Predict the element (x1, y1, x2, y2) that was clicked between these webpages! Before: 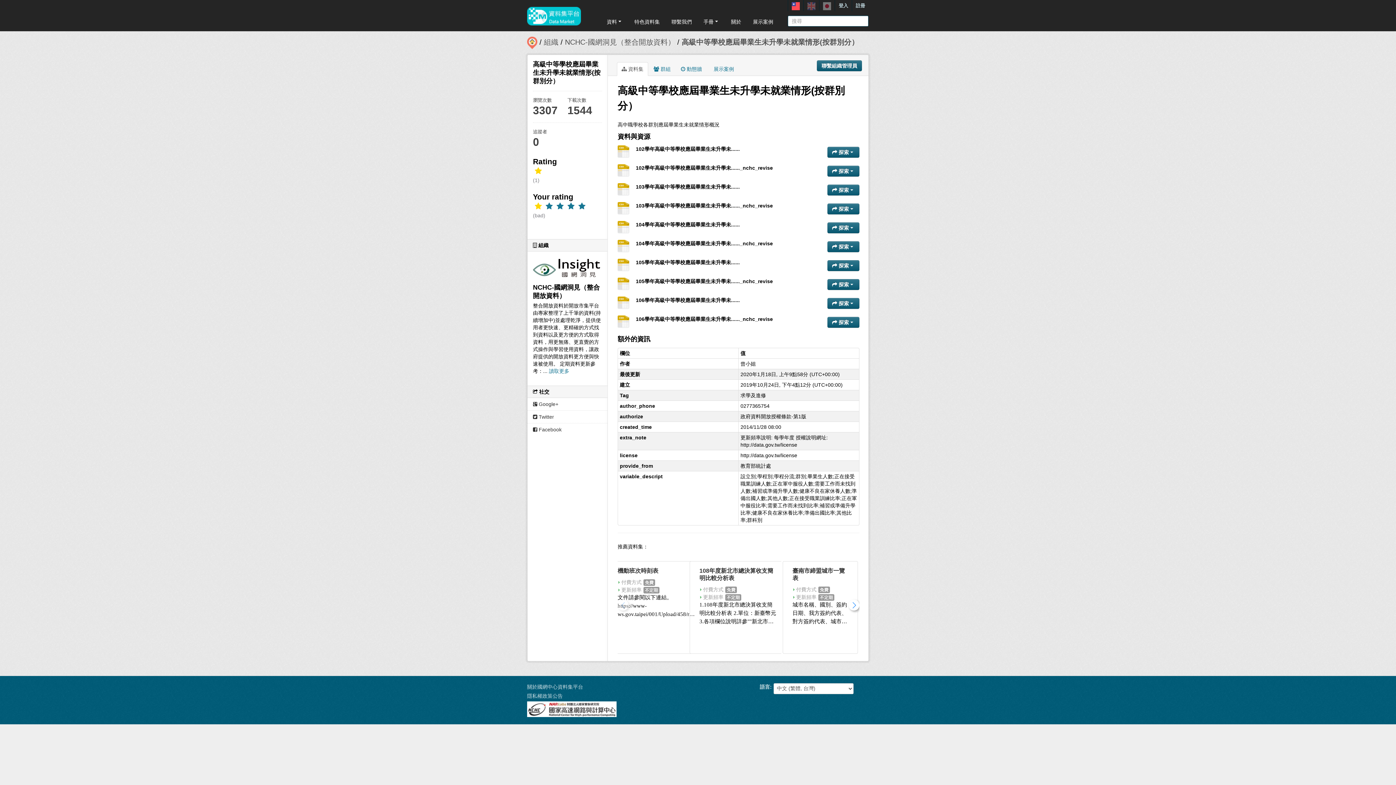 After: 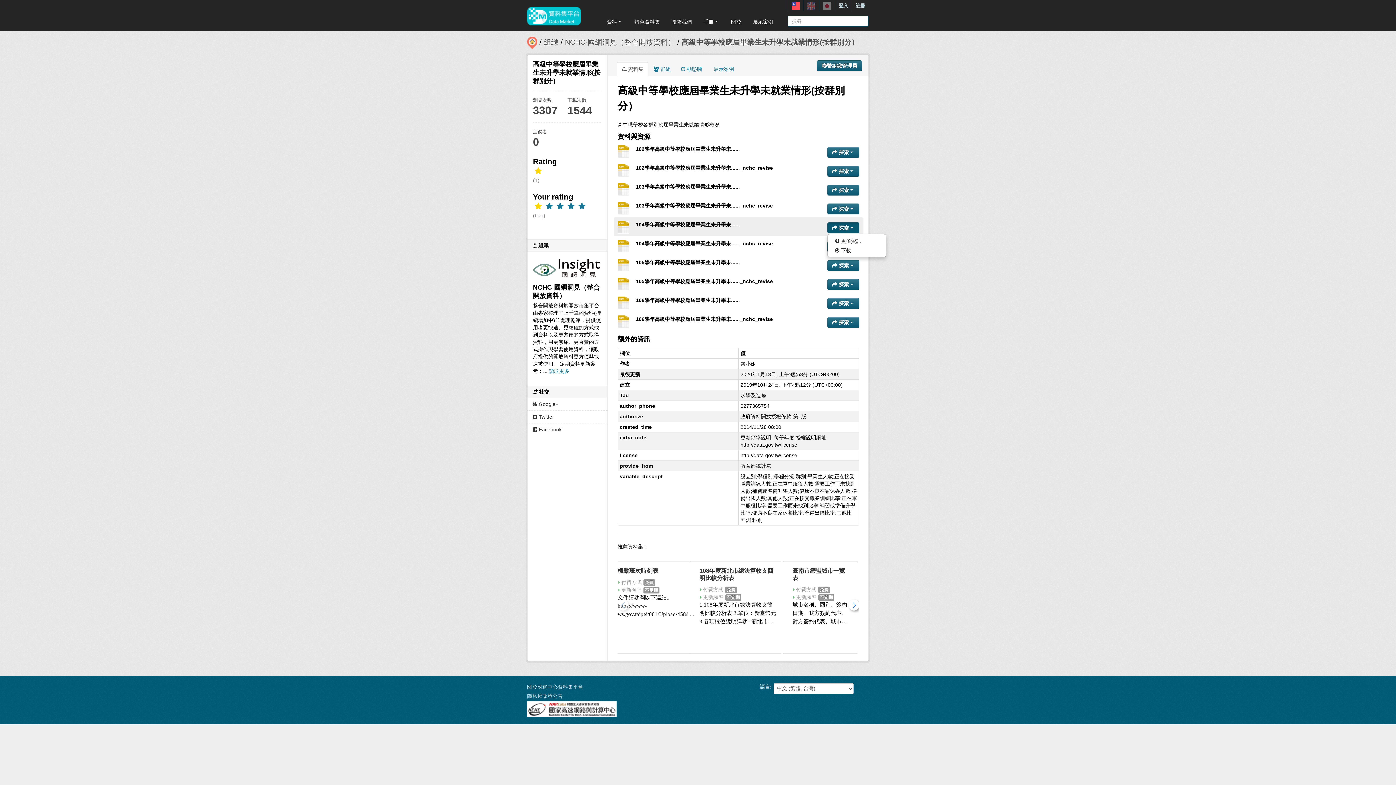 Action: label:  探索   bbox: (827, 222, 859, 233)